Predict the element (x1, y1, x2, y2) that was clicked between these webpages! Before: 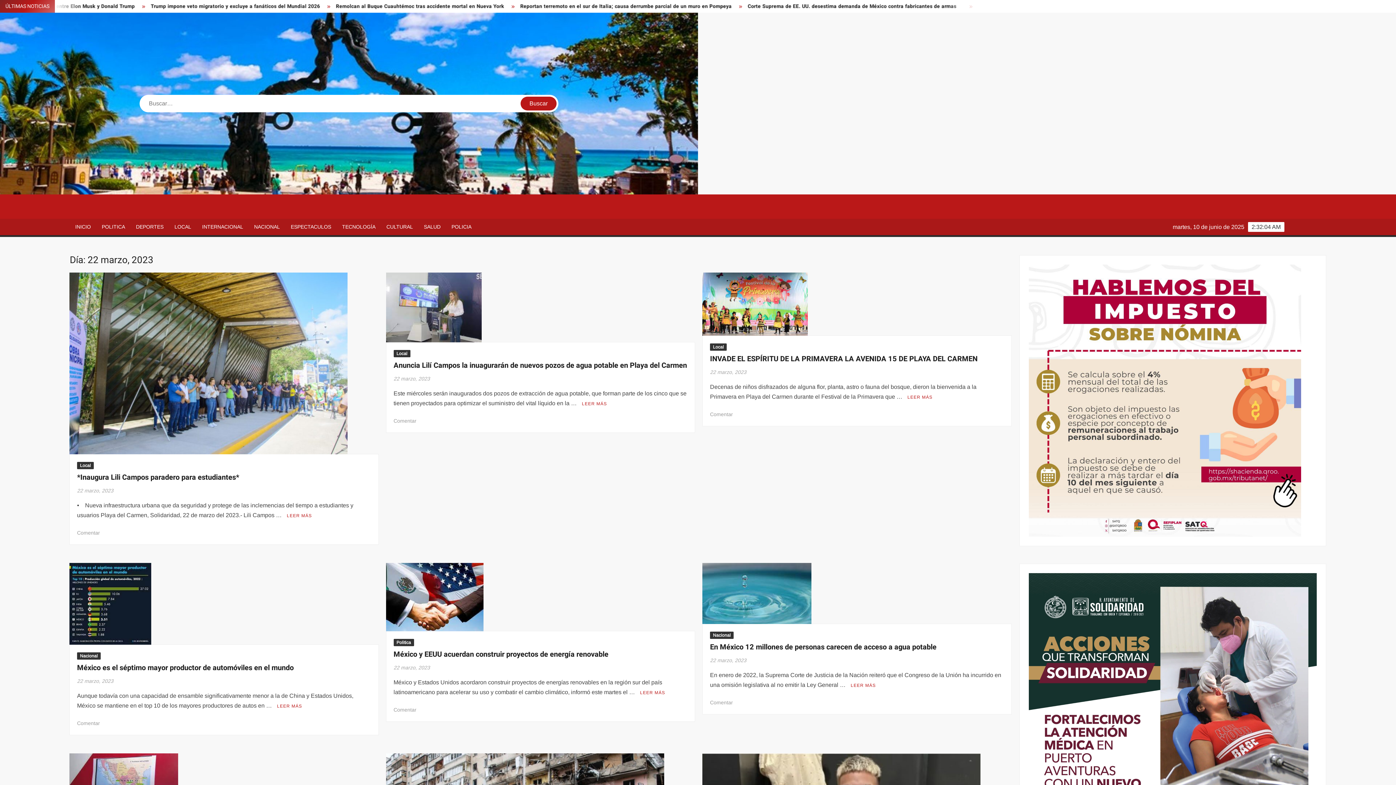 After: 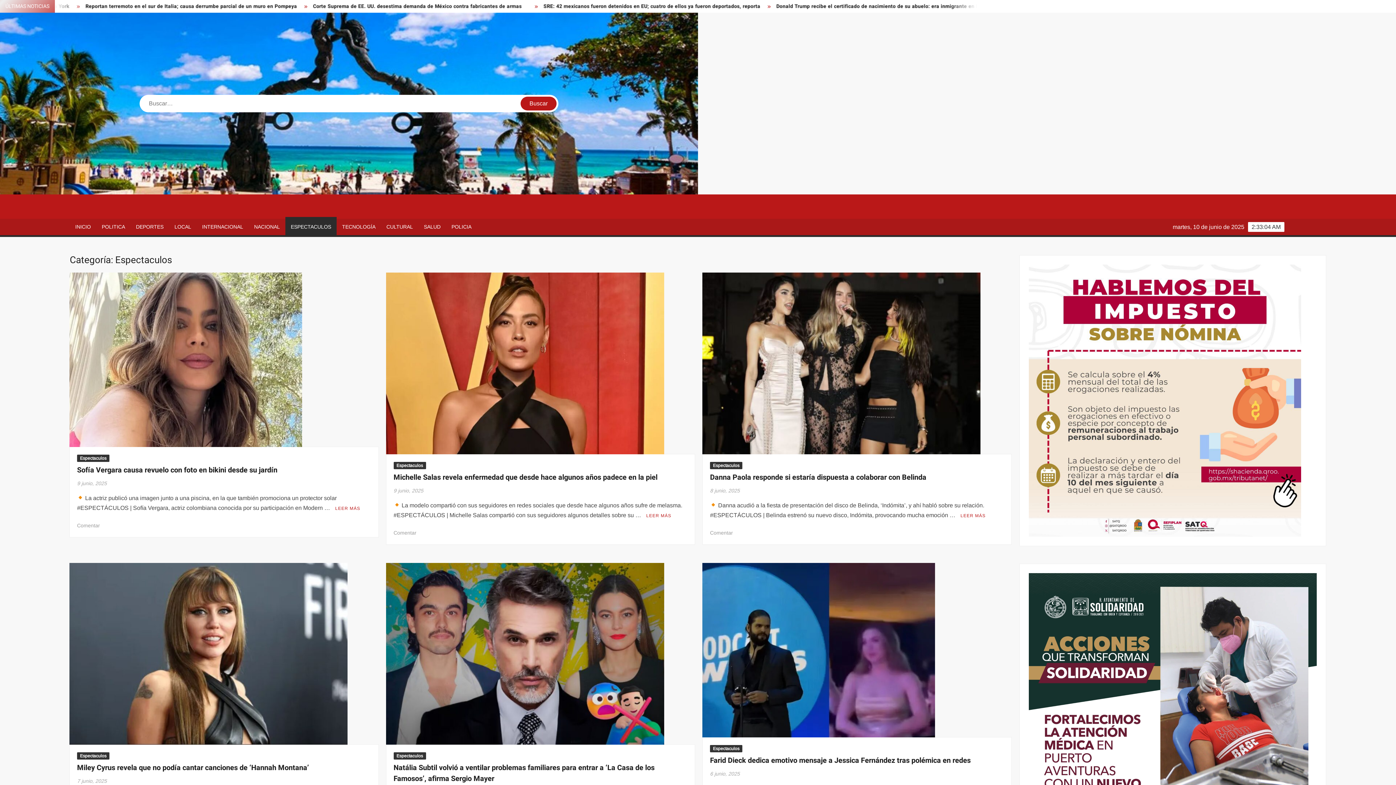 Action: bbox: (285, 218, 336, 235) label: ESPECTACULOS